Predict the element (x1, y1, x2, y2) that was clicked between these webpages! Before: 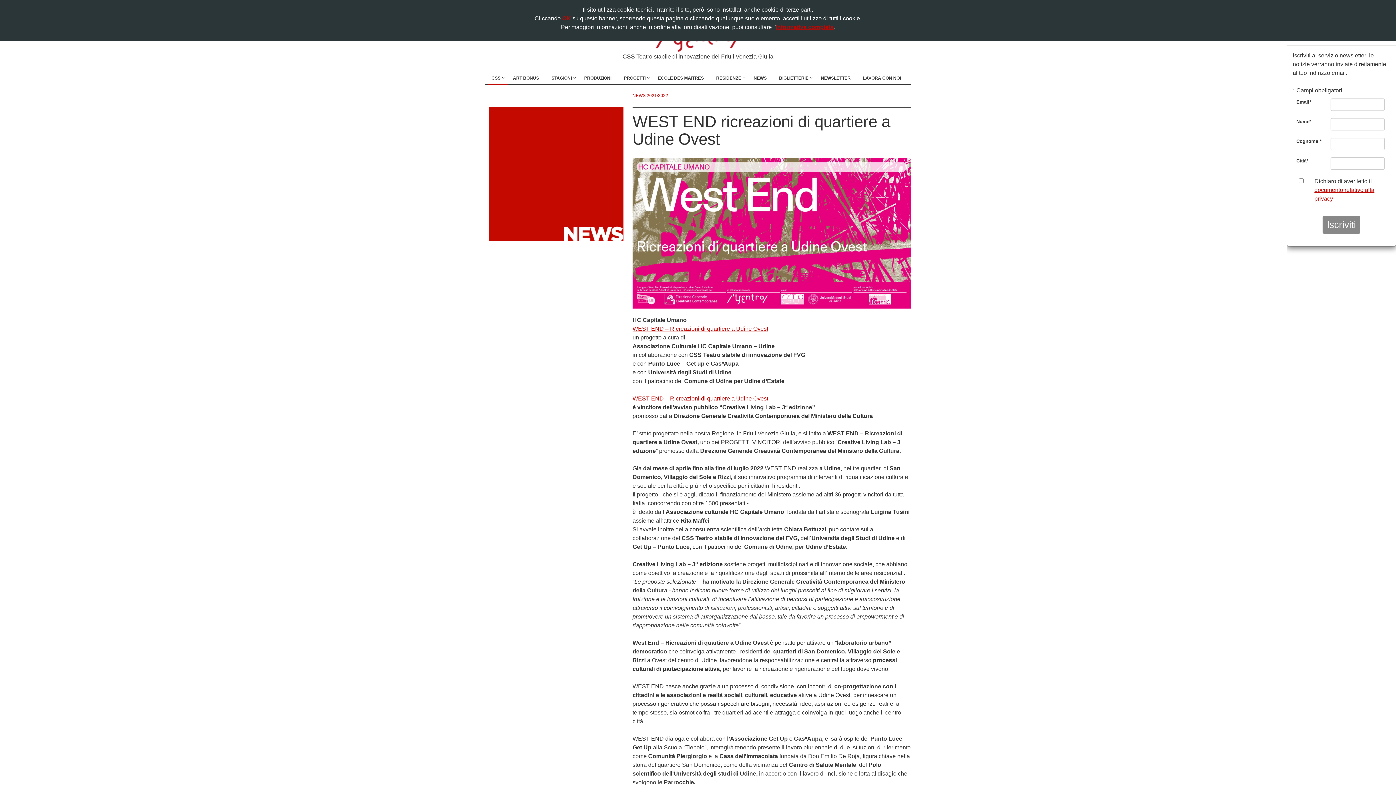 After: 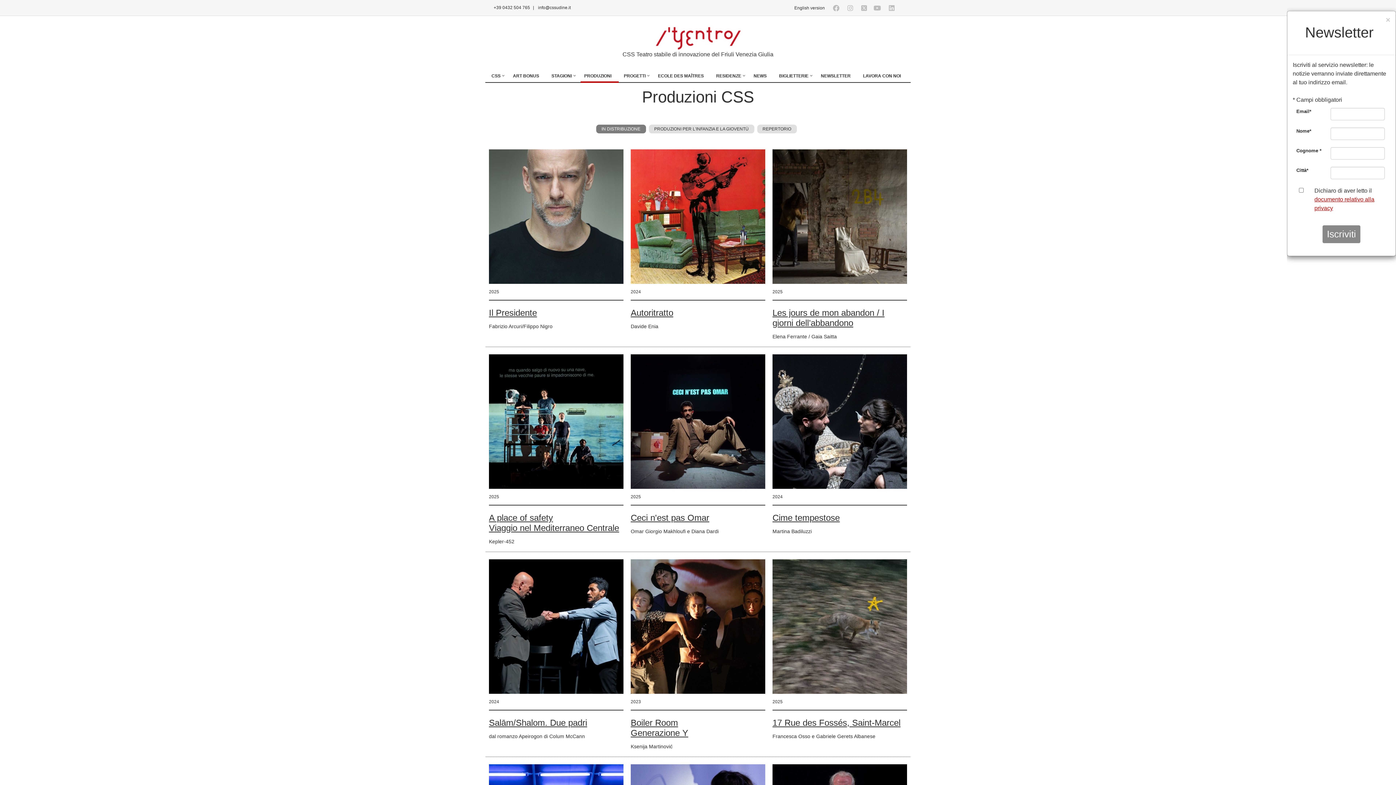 Action: bbox: (580, 71, 618, 85) label: PRODUZIONI